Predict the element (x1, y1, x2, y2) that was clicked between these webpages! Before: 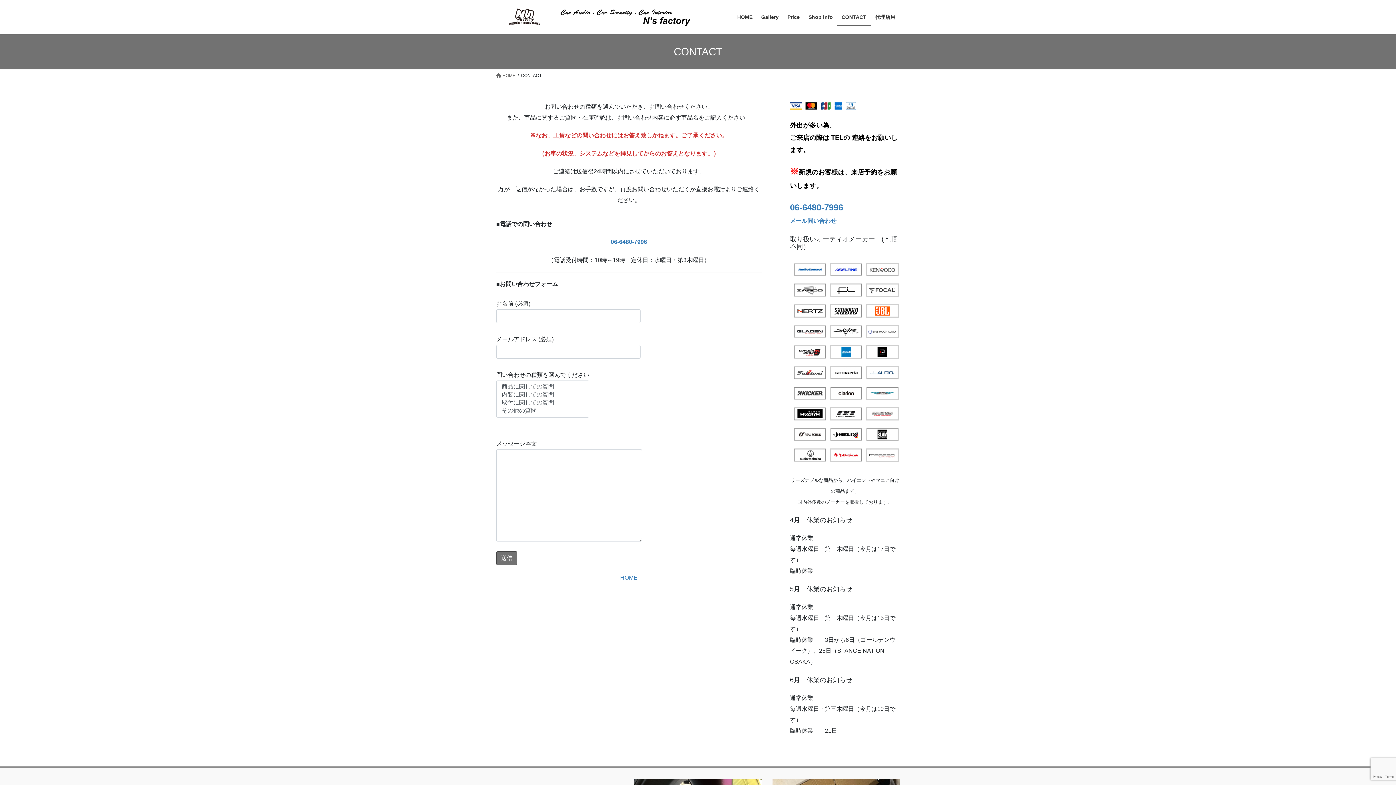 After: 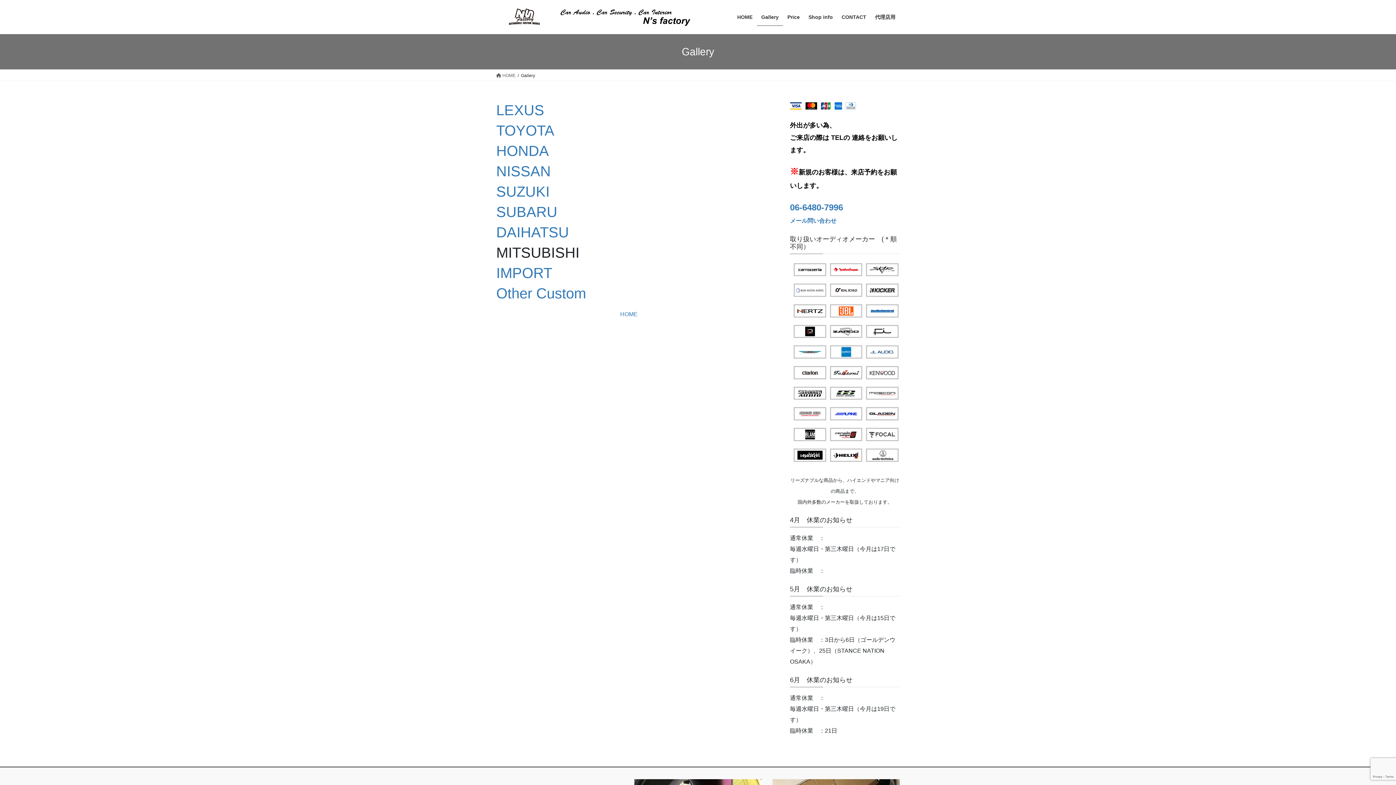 Action: bbox: (757, 8, 783, 25) label: Gallery